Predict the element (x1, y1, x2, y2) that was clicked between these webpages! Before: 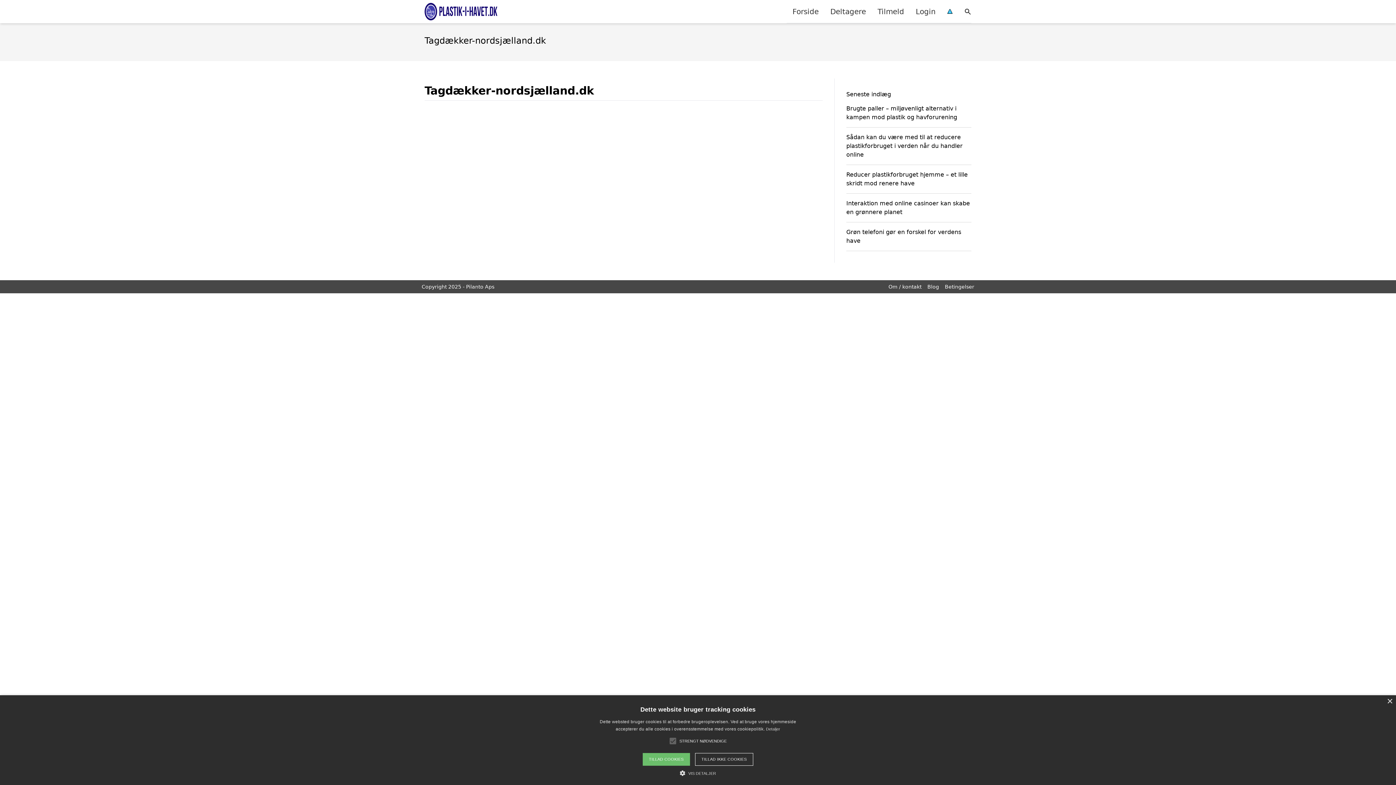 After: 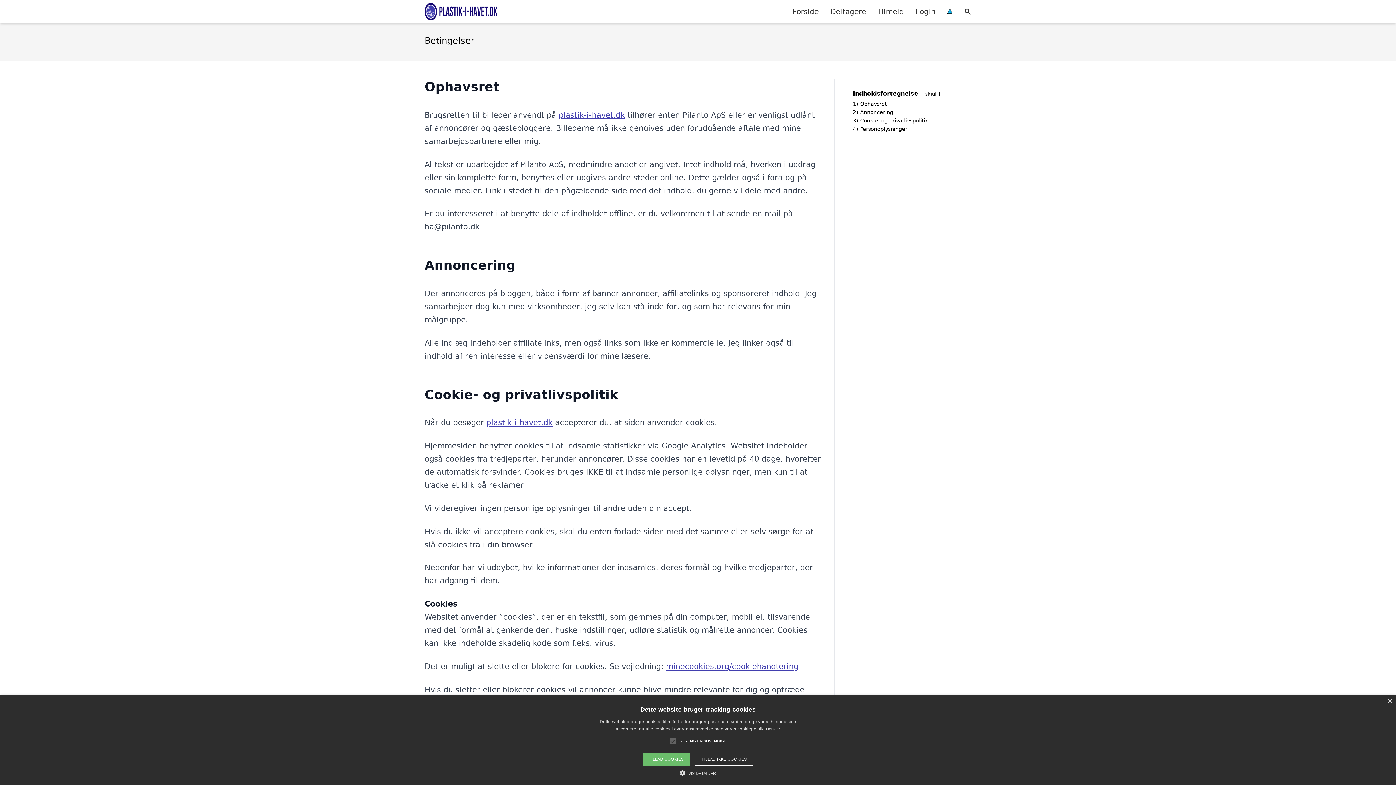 Action: label: Detaljer bbox: (766, 727, 780, 731)